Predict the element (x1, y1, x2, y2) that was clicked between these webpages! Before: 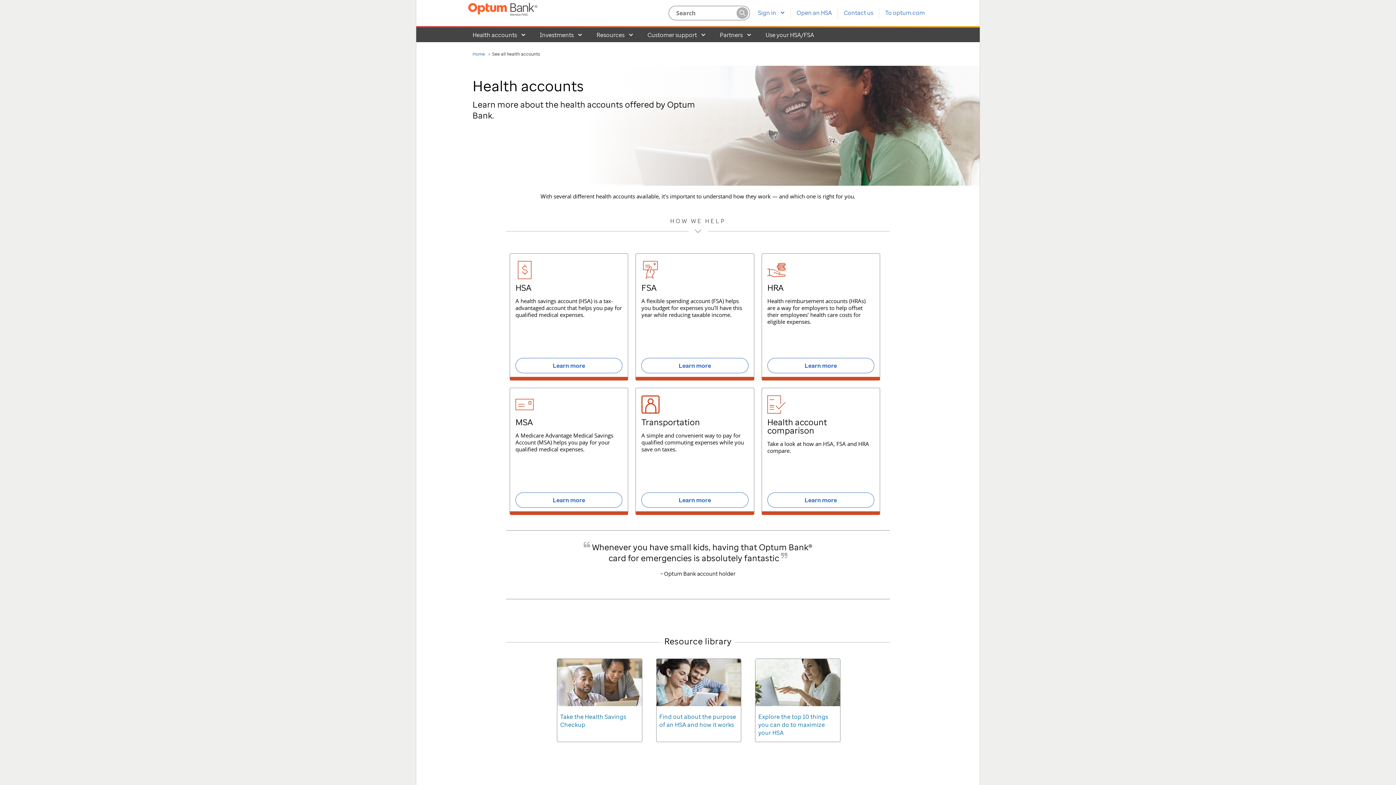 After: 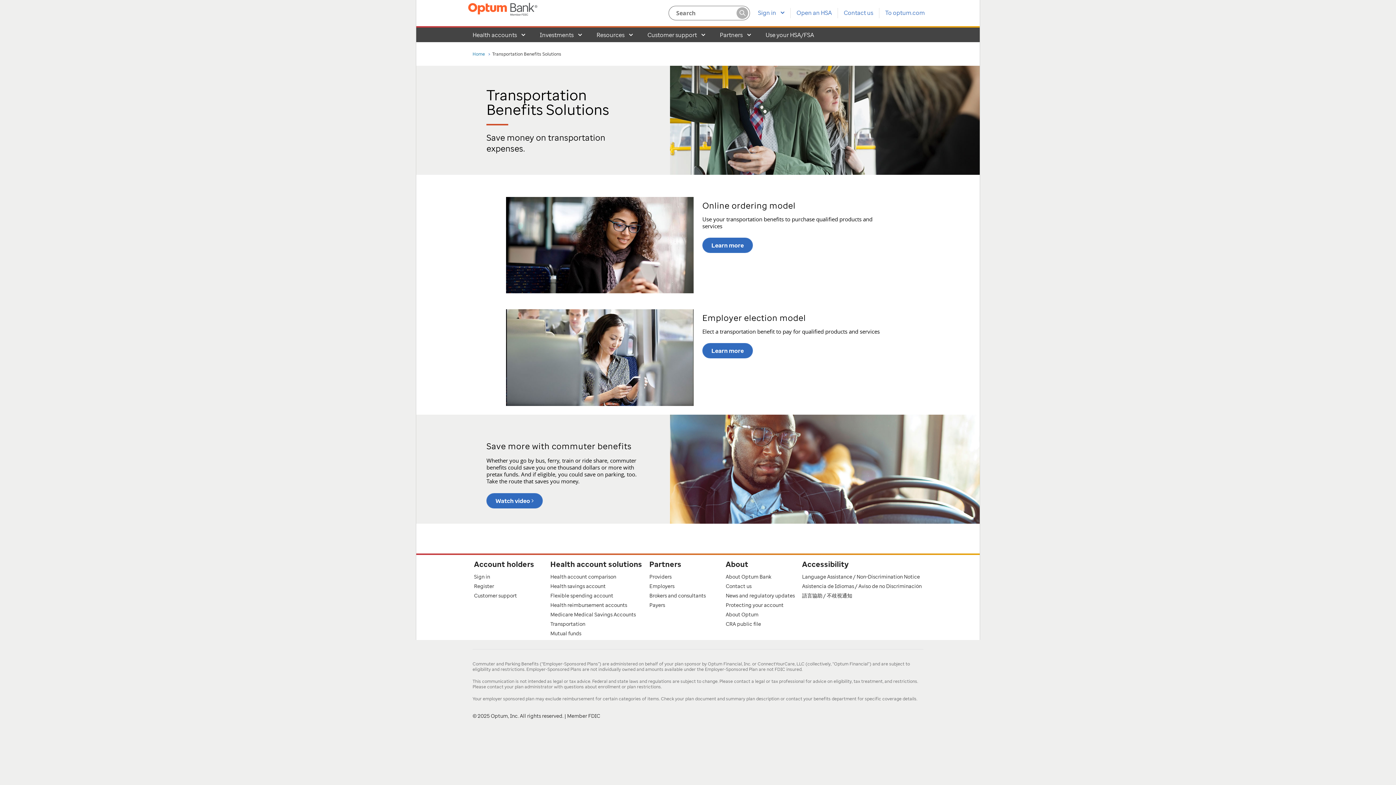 Action: label: Learn more bbox: (641, 492, 748, 508)